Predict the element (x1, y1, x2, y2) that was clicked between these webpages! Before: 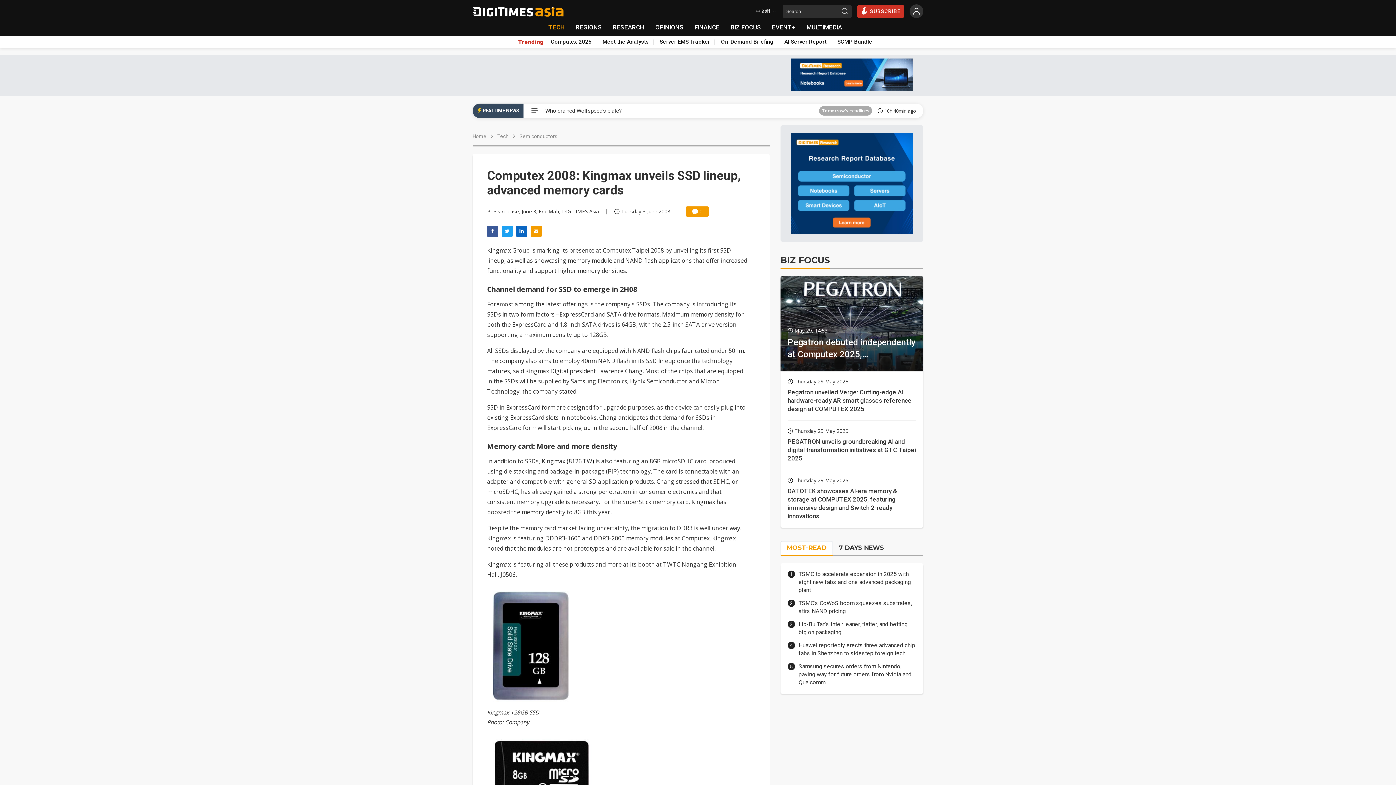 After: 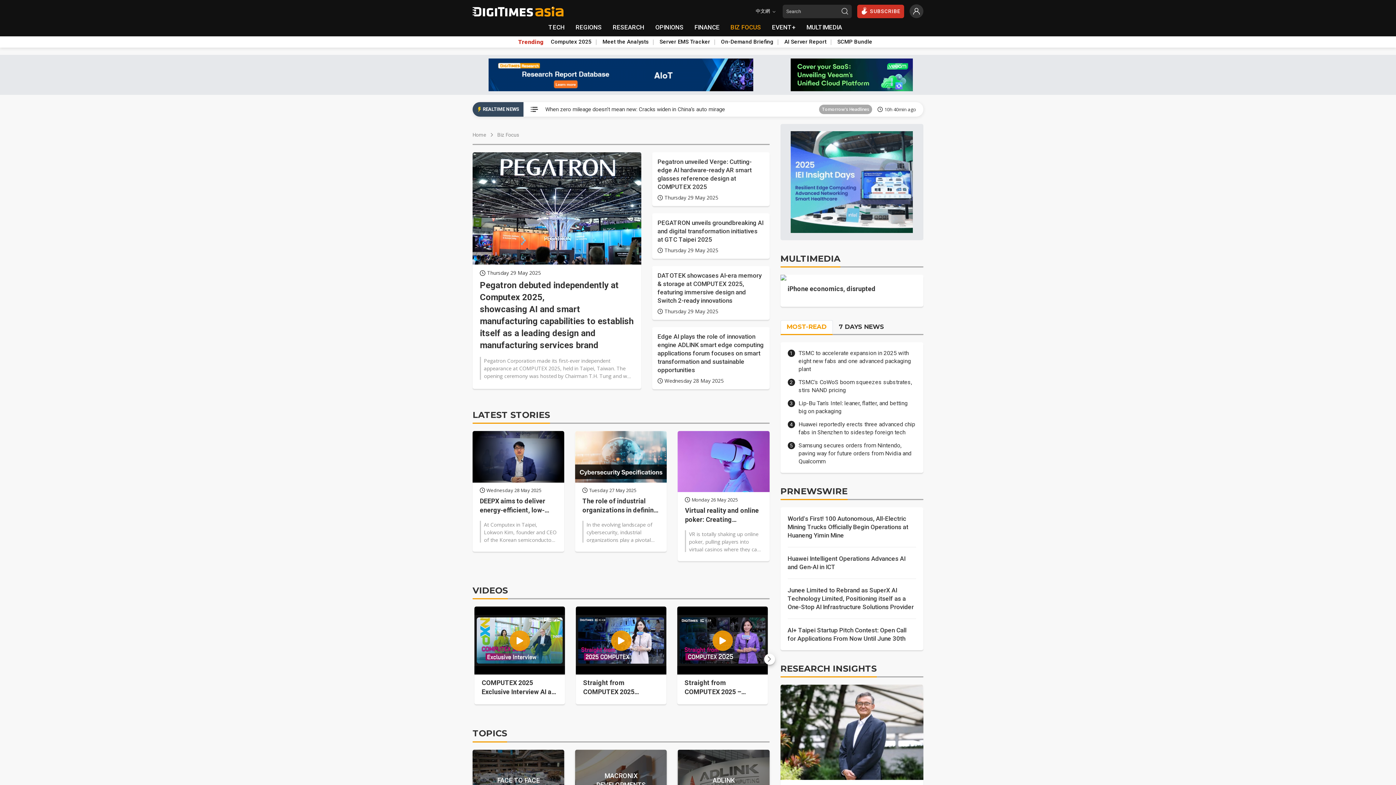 Action: bbox: (780, 250, 830, 269) label: BIZ FOCUS